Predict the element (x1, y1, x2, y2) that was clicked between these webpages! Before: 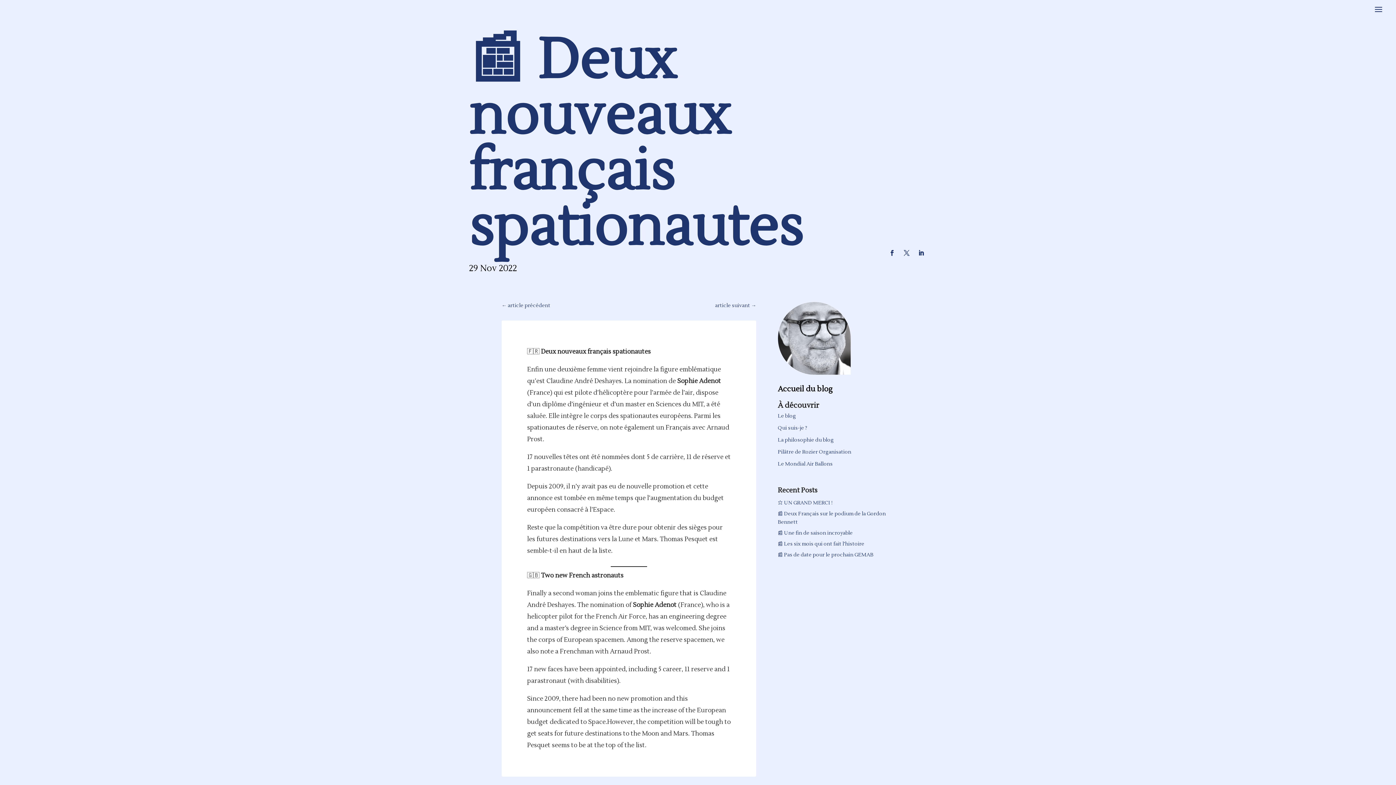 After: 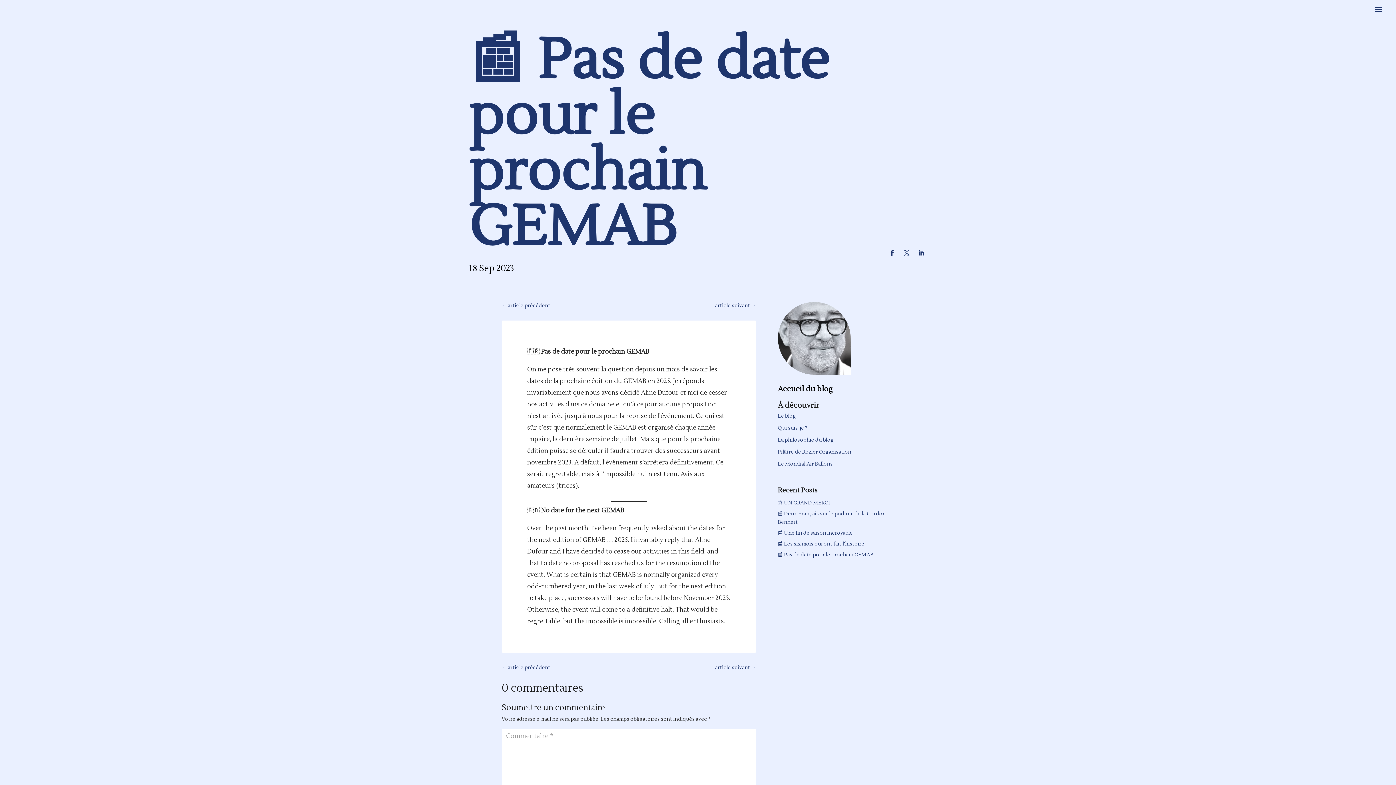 Action: bbox: (778, 551, 873, 558) label: 📰 Pas de date pour le prochain GEMAB